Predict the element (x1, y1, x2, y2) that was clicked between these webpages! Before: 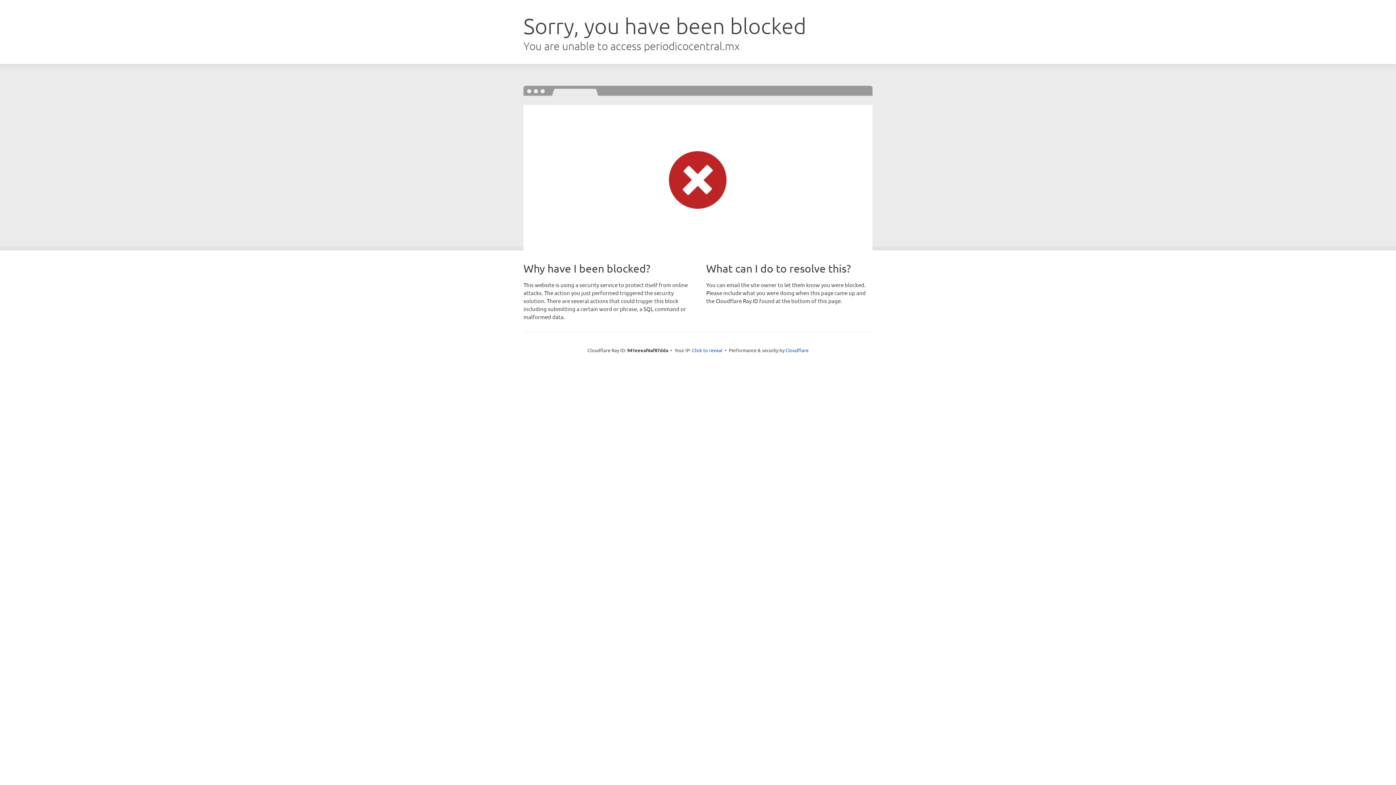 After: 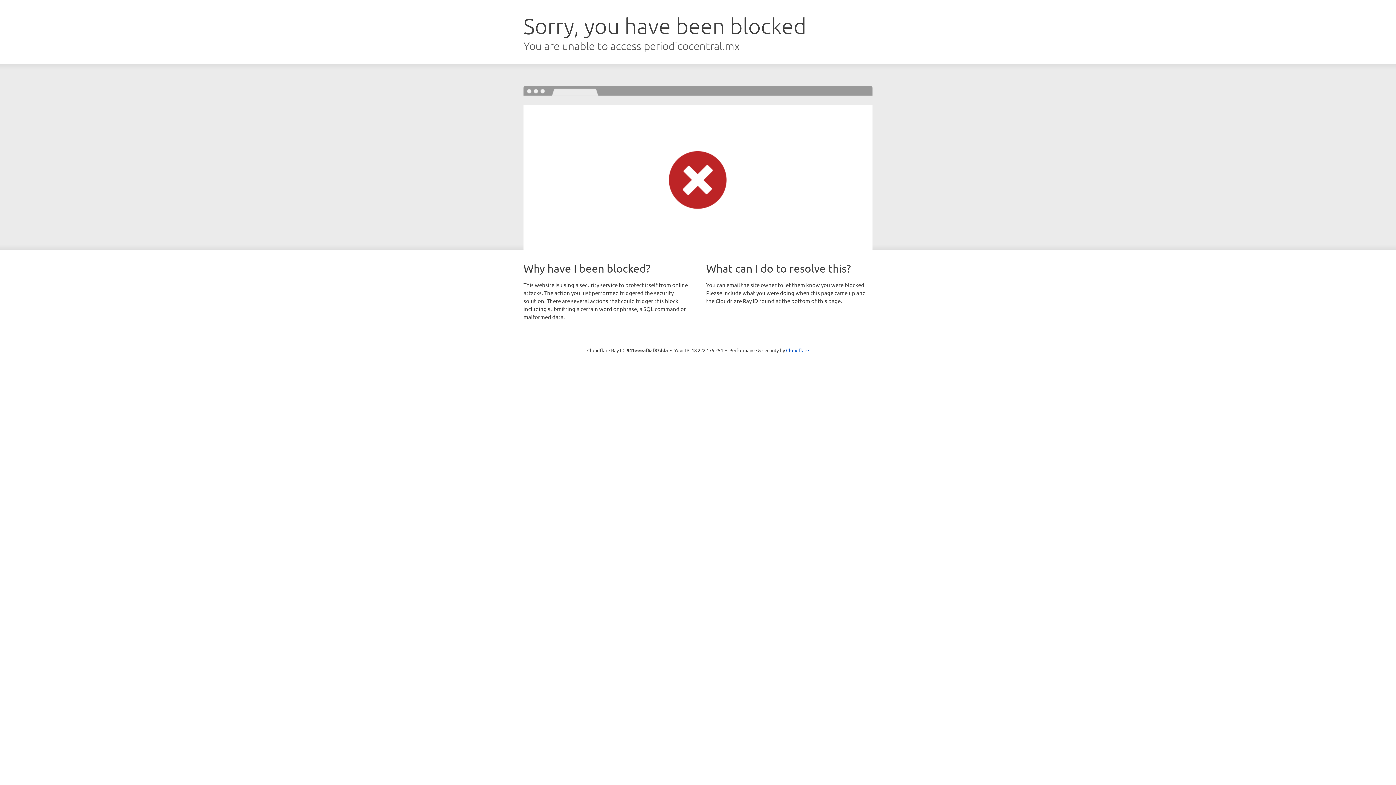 Action: bbox: (692, 346, 722, 353) label: Click to reveal